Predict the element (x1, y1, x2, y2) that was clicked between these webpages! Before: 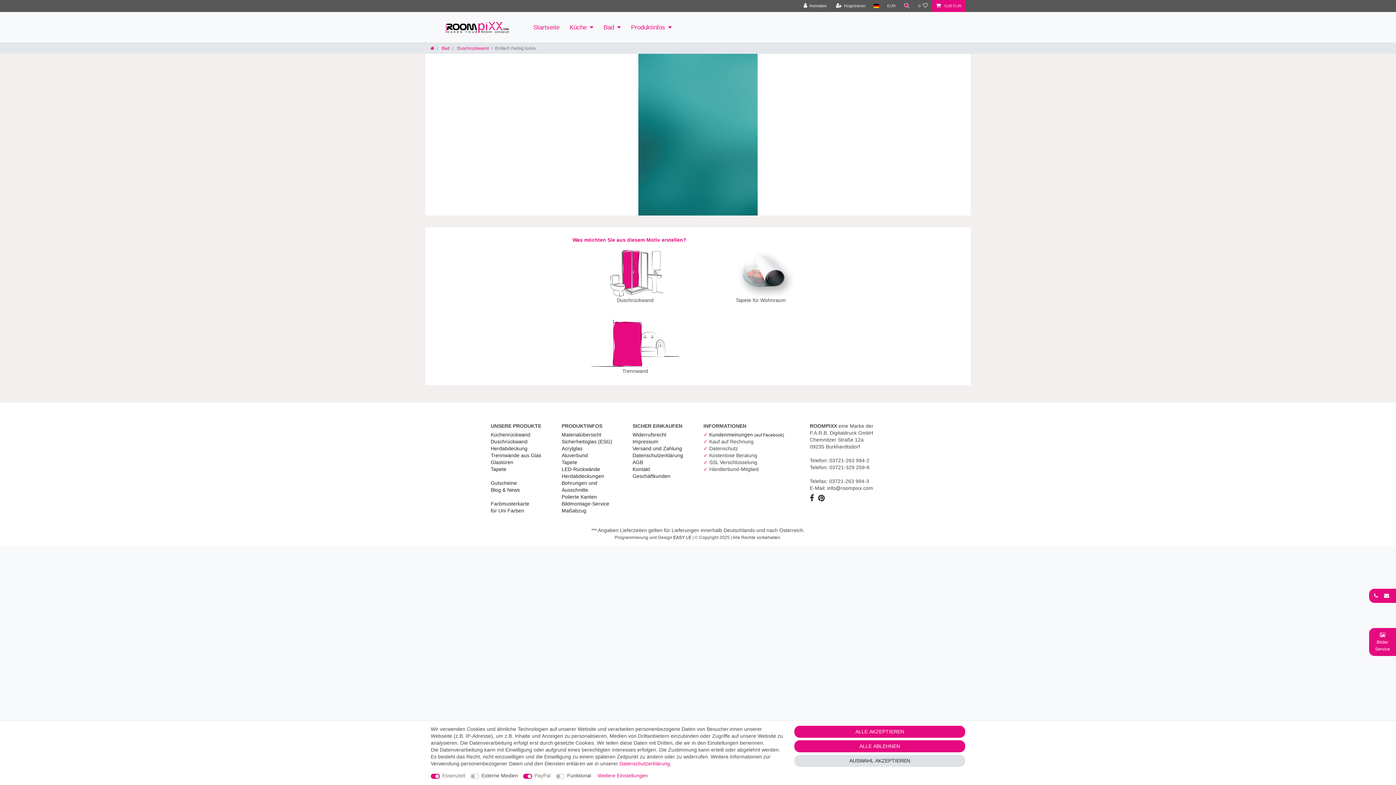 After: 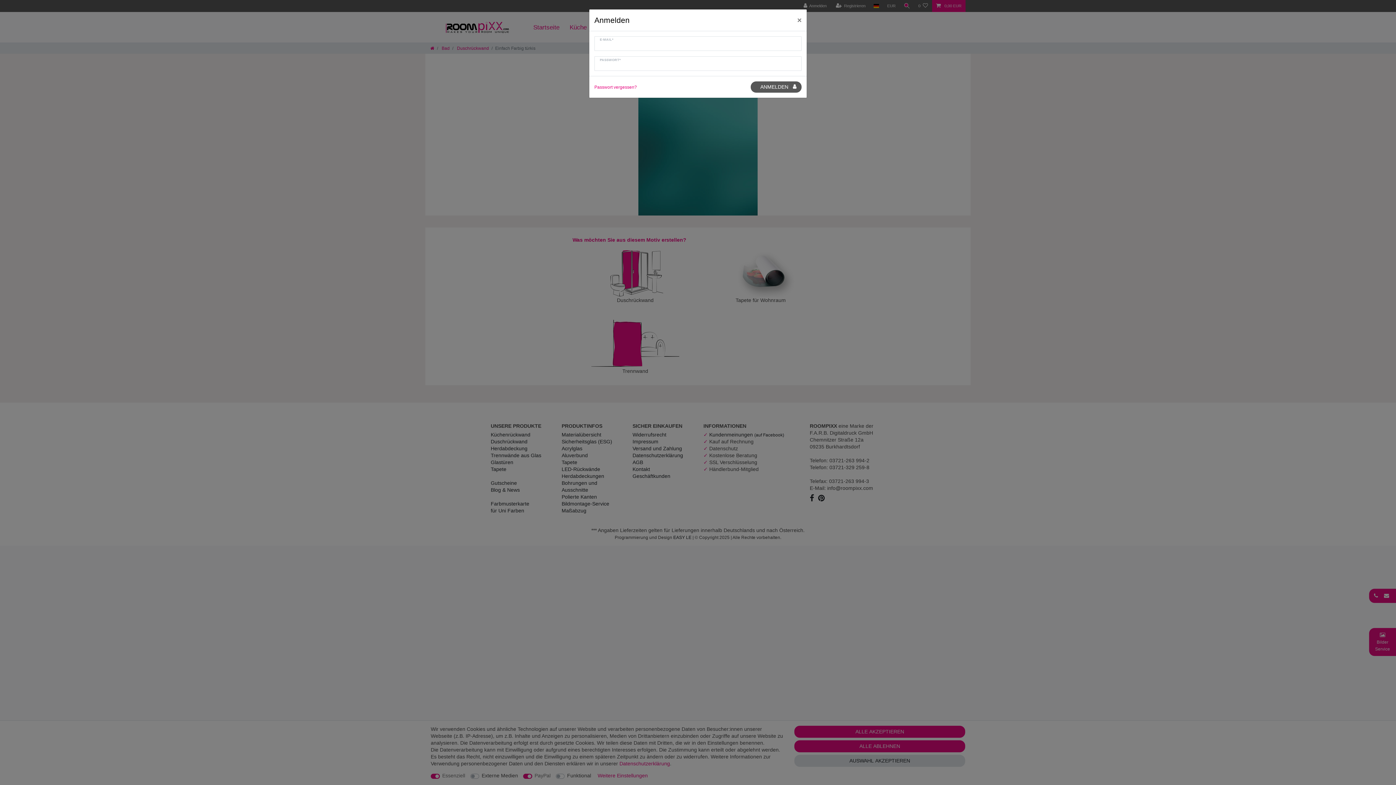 Action: label: Anmelden bbox: (799, 0, 830, 12)